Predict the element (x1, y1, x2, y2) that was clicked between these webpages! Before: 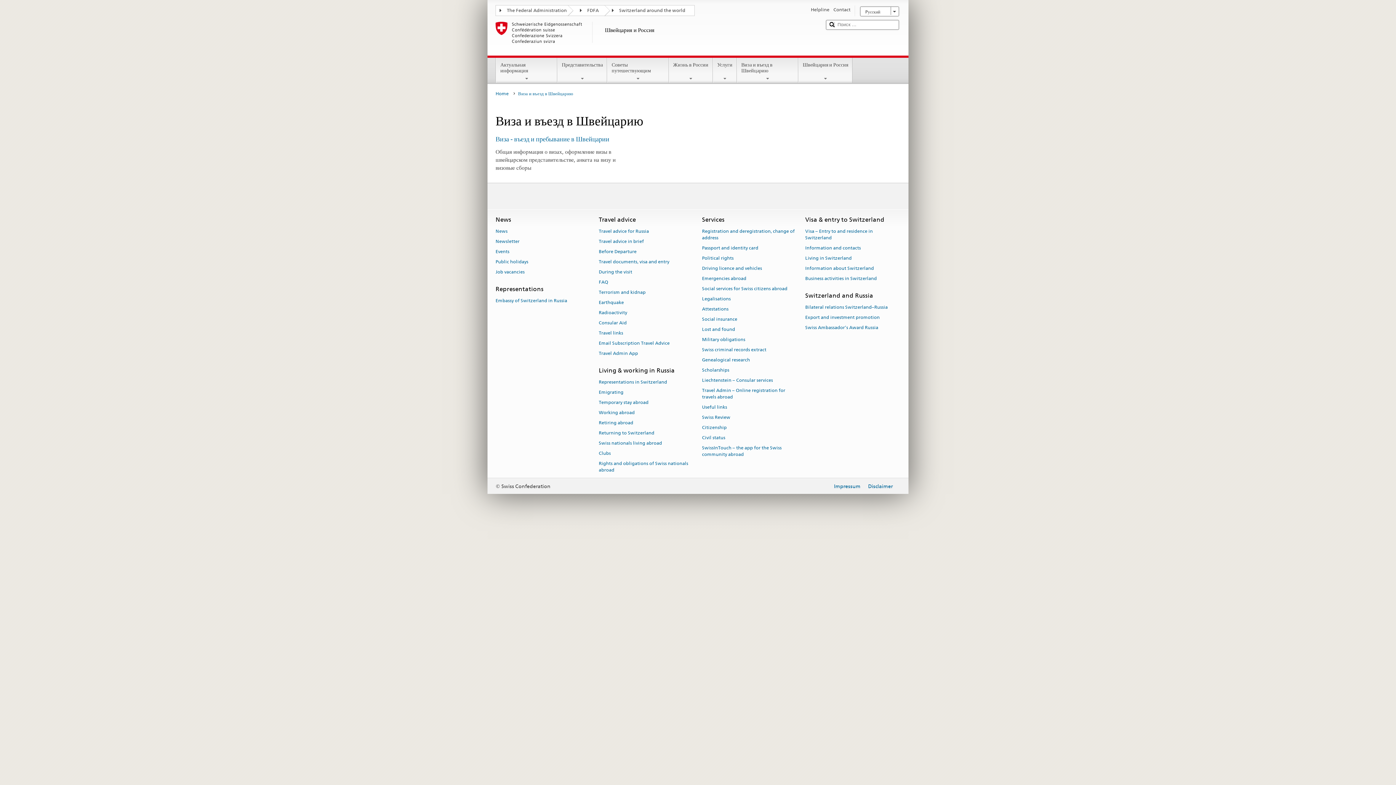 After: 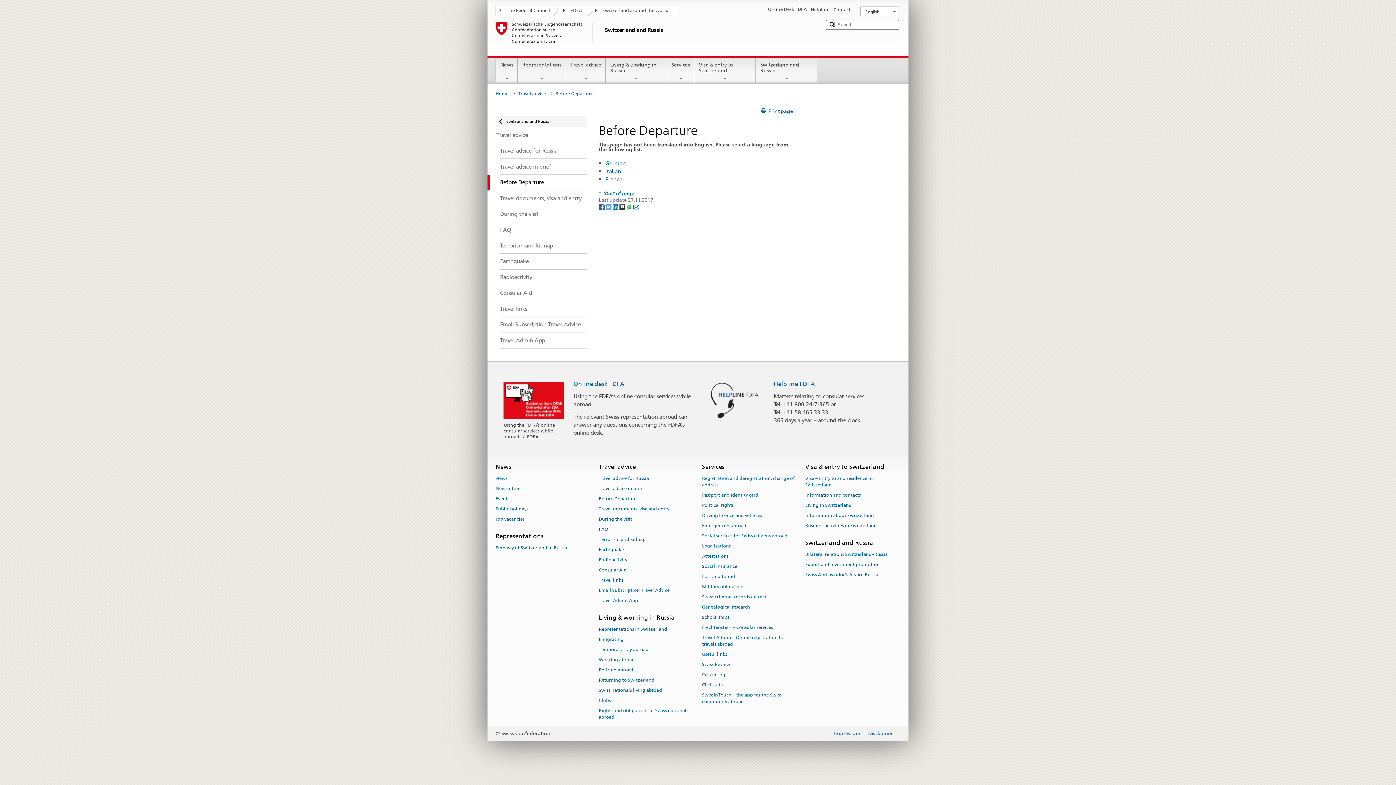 Action: bbox: (598, 246, 636, 256) label: Before Departure